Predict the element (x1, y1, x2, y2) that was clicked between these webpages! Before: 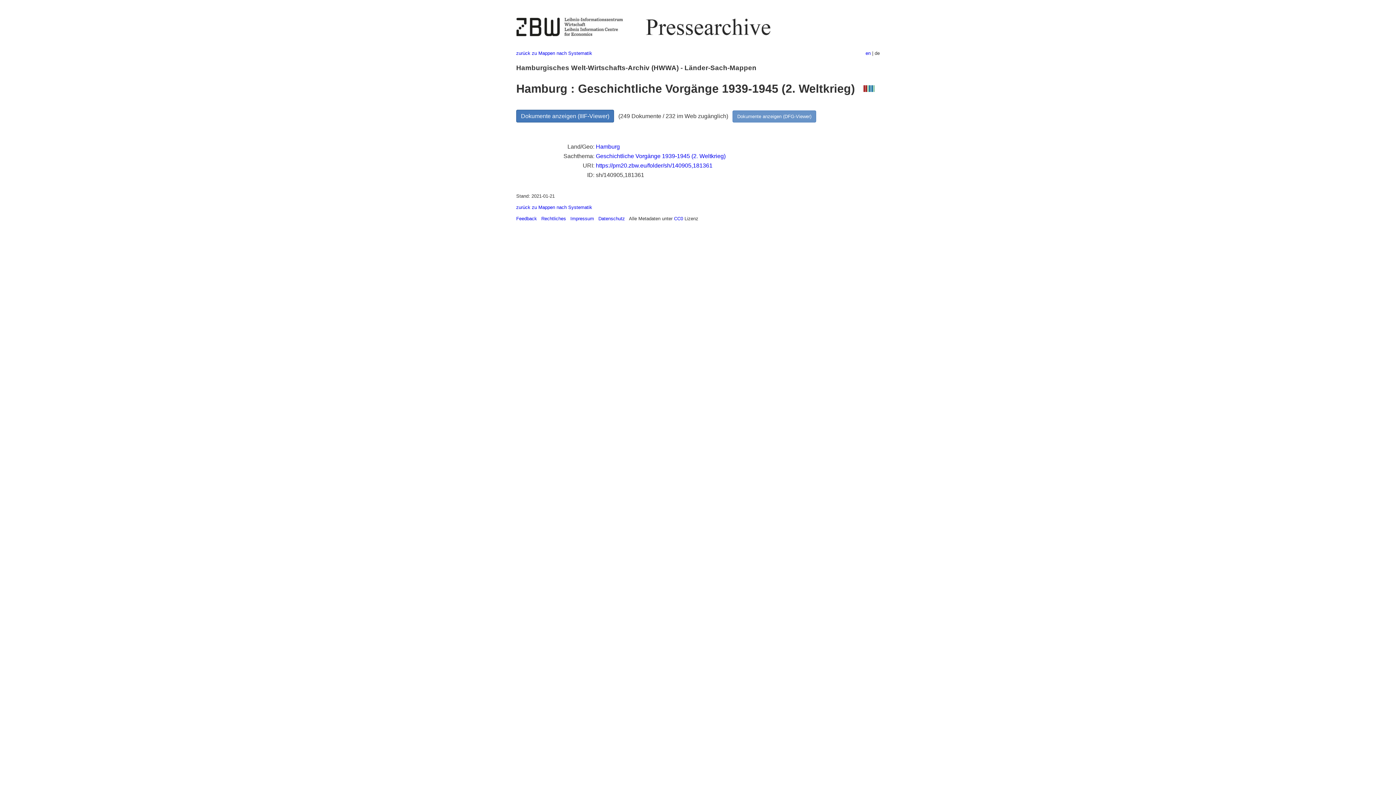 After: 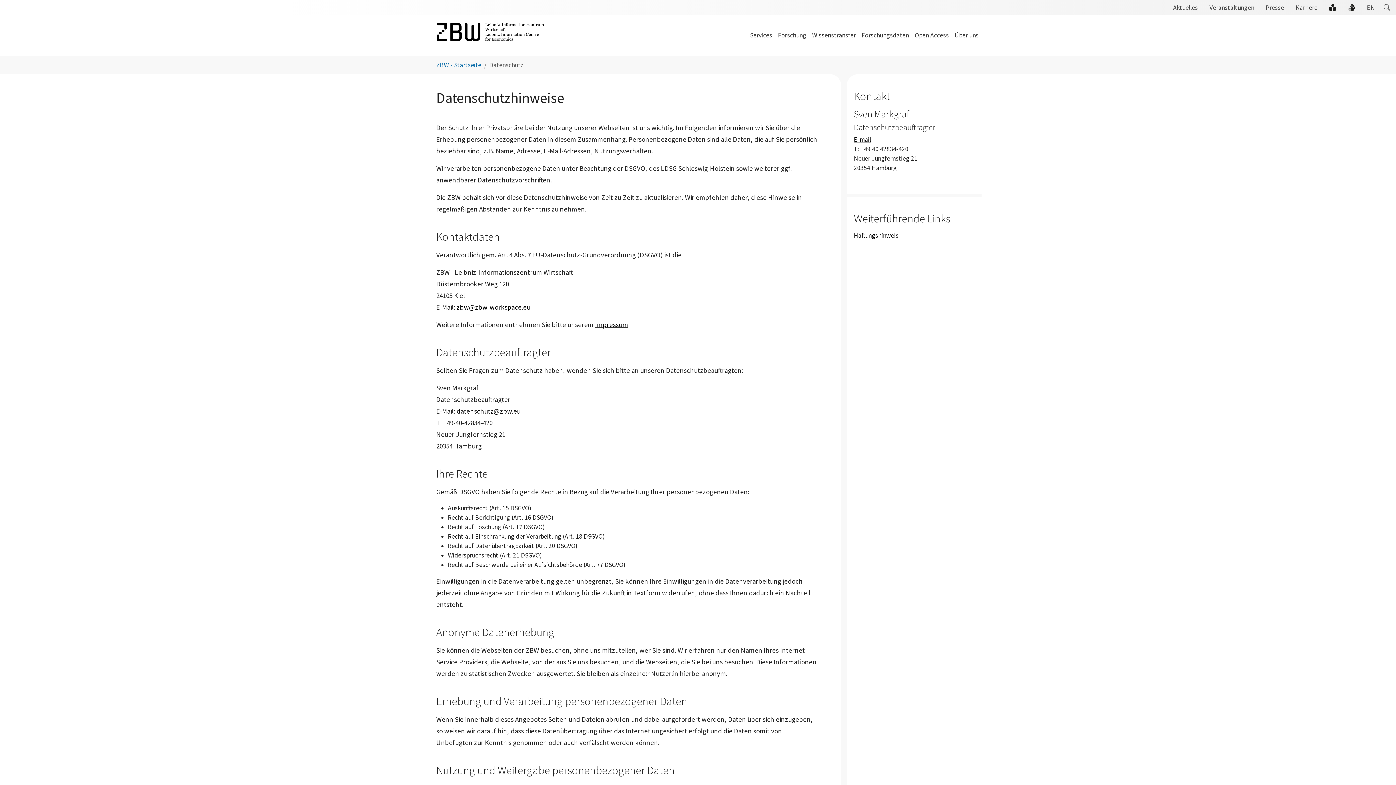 Action: bbox: (598, 216, 625, 221) label: Datenschutz